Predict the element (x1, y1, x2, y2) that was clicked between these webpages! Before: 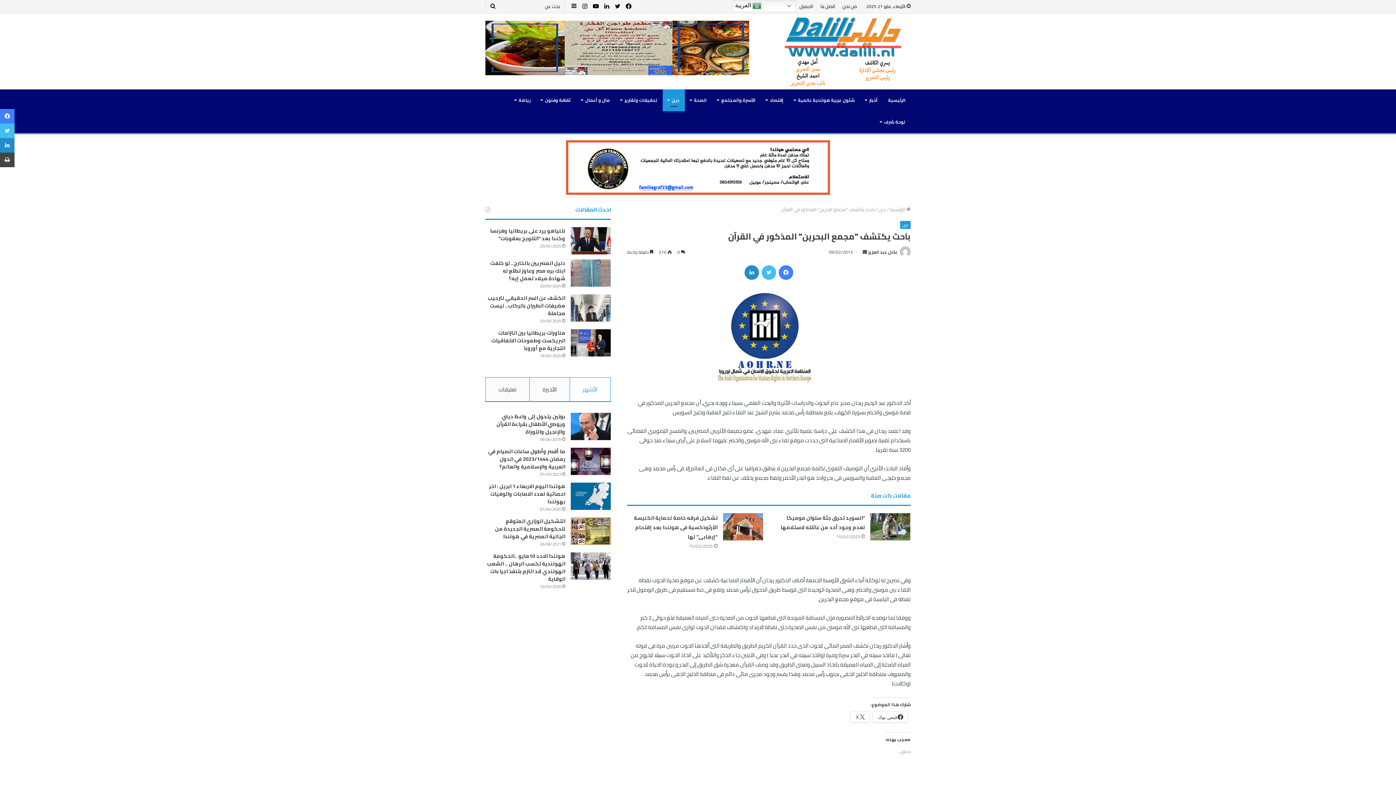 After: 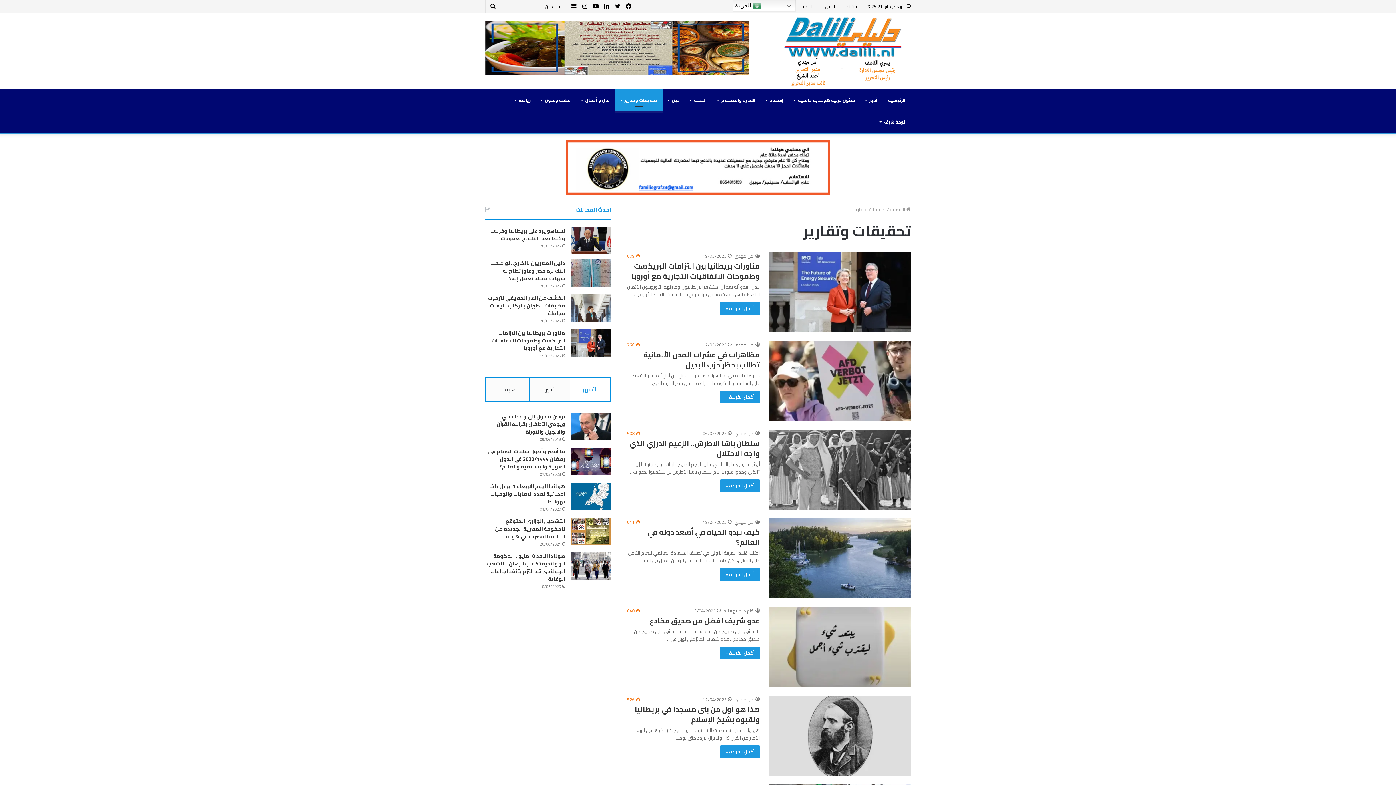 Action: label: تحقيقات وتقارير bbox: (615, 89, 662, 111)